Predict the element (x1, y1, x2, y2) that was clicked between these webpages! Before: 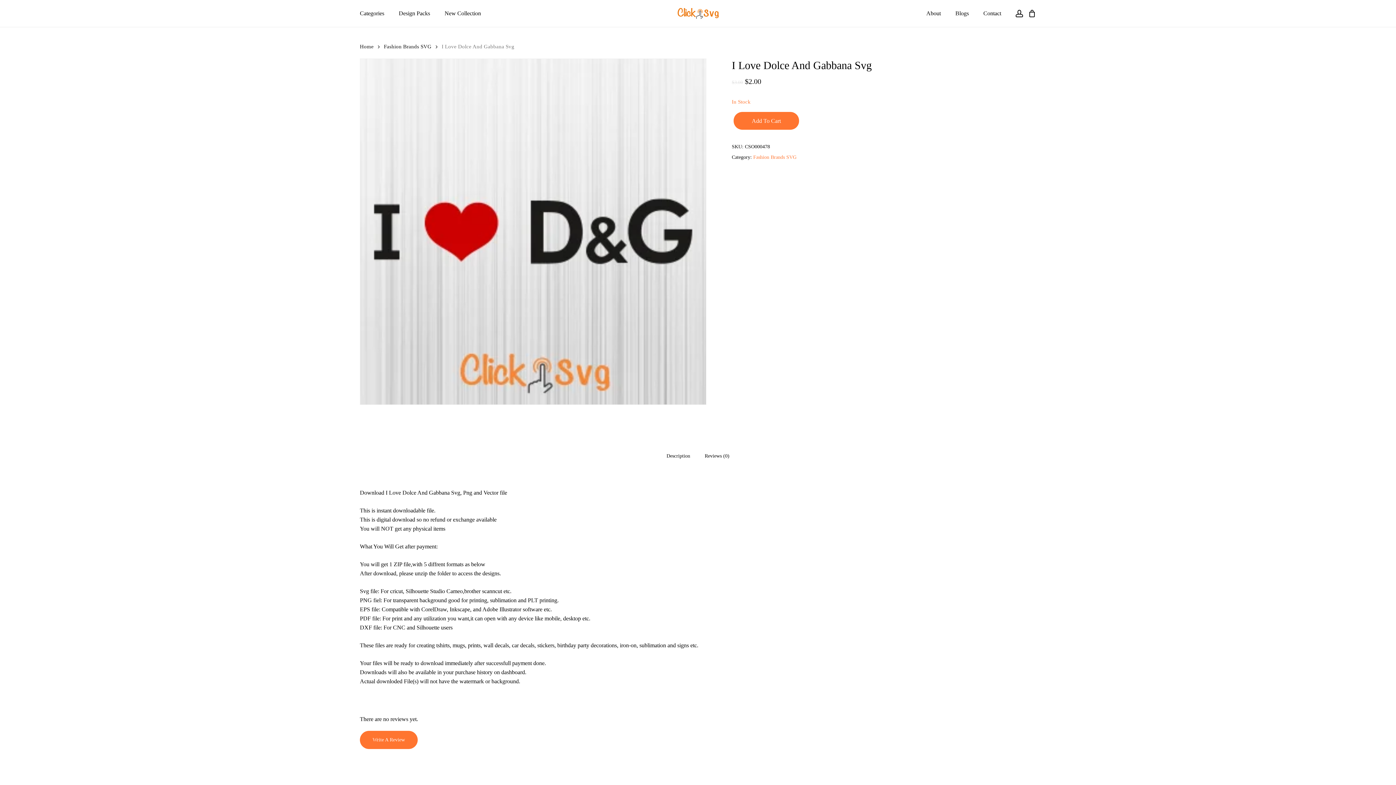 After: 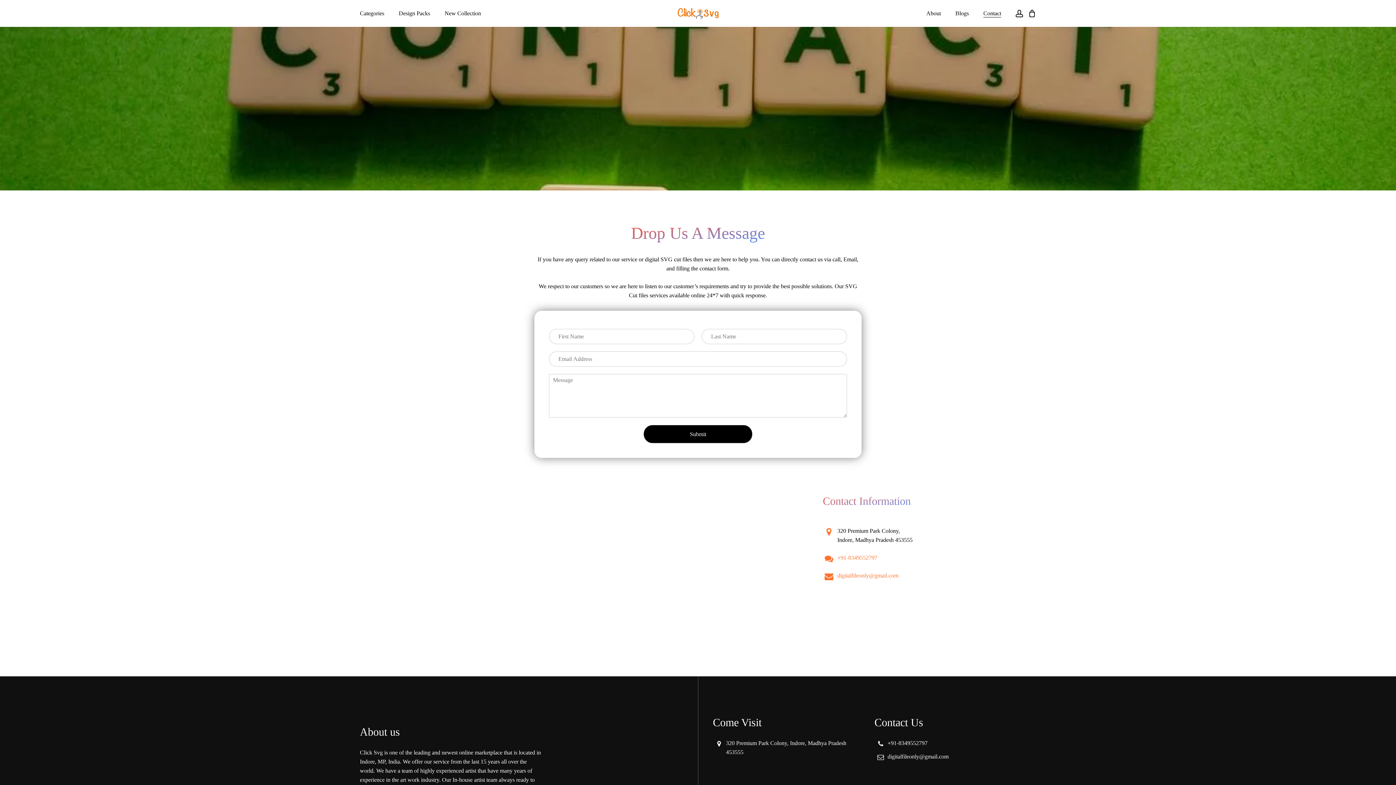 Action: label: Contact bbox: (983, 10, 1001, 16)